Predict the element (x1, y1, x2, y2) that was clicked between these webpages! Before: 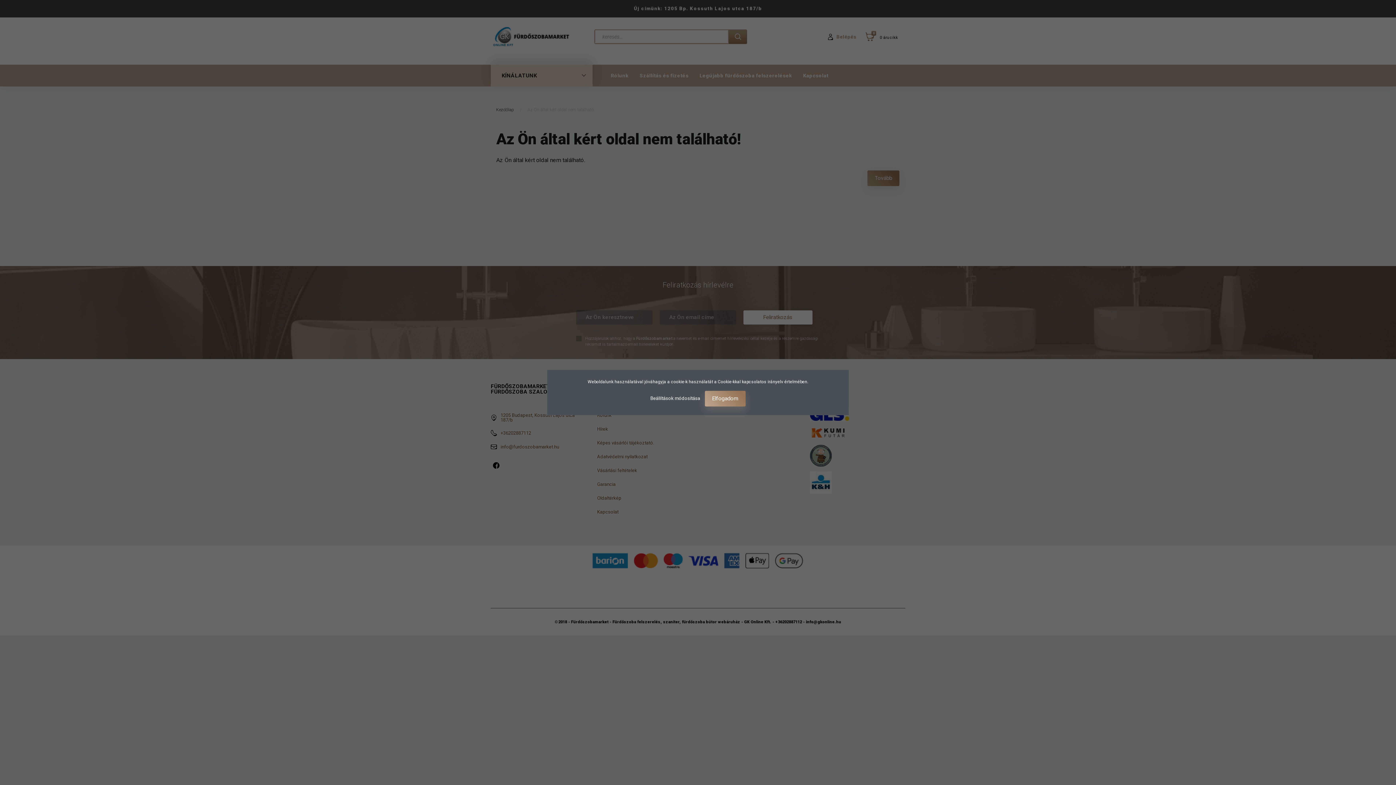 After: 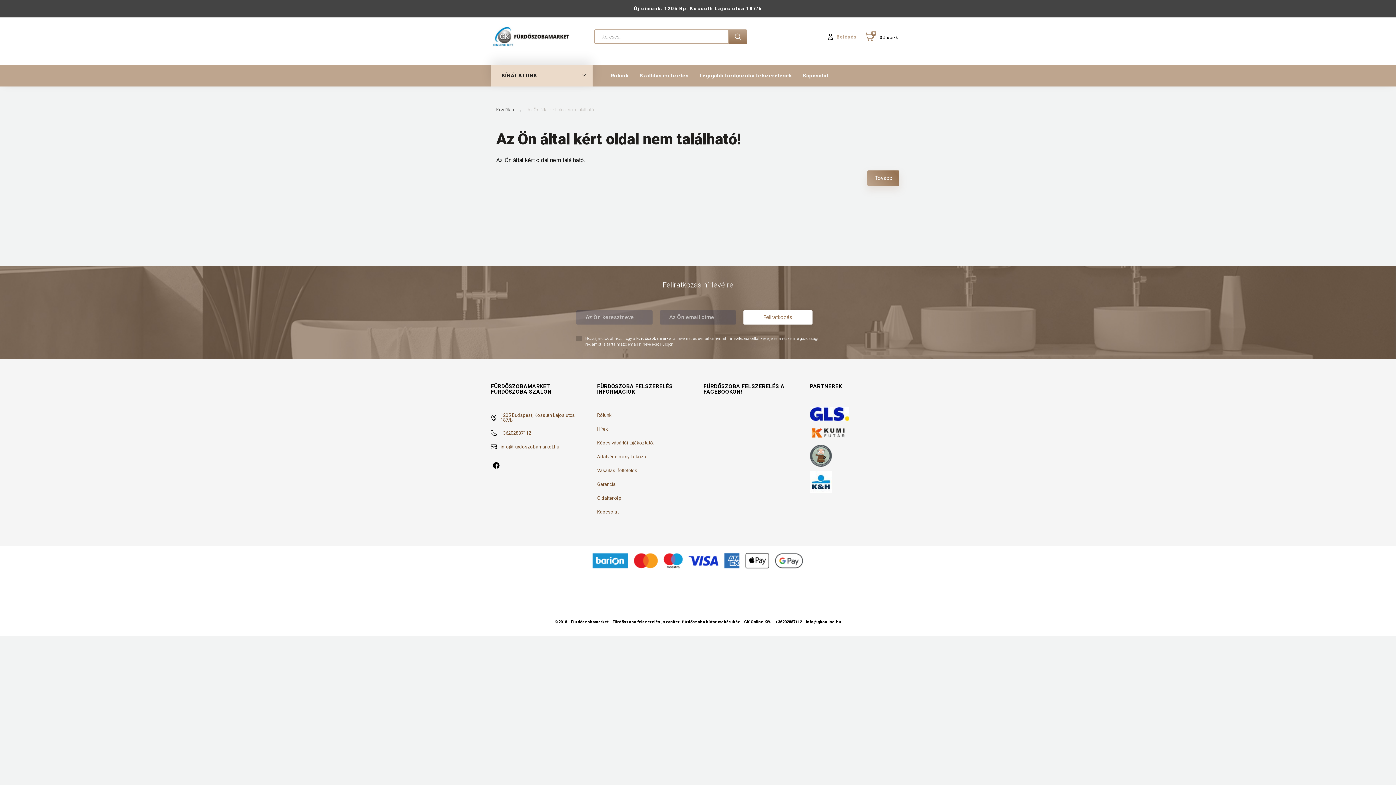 Action: bbox: (705, 391, 745, 406) label: Elfogadom